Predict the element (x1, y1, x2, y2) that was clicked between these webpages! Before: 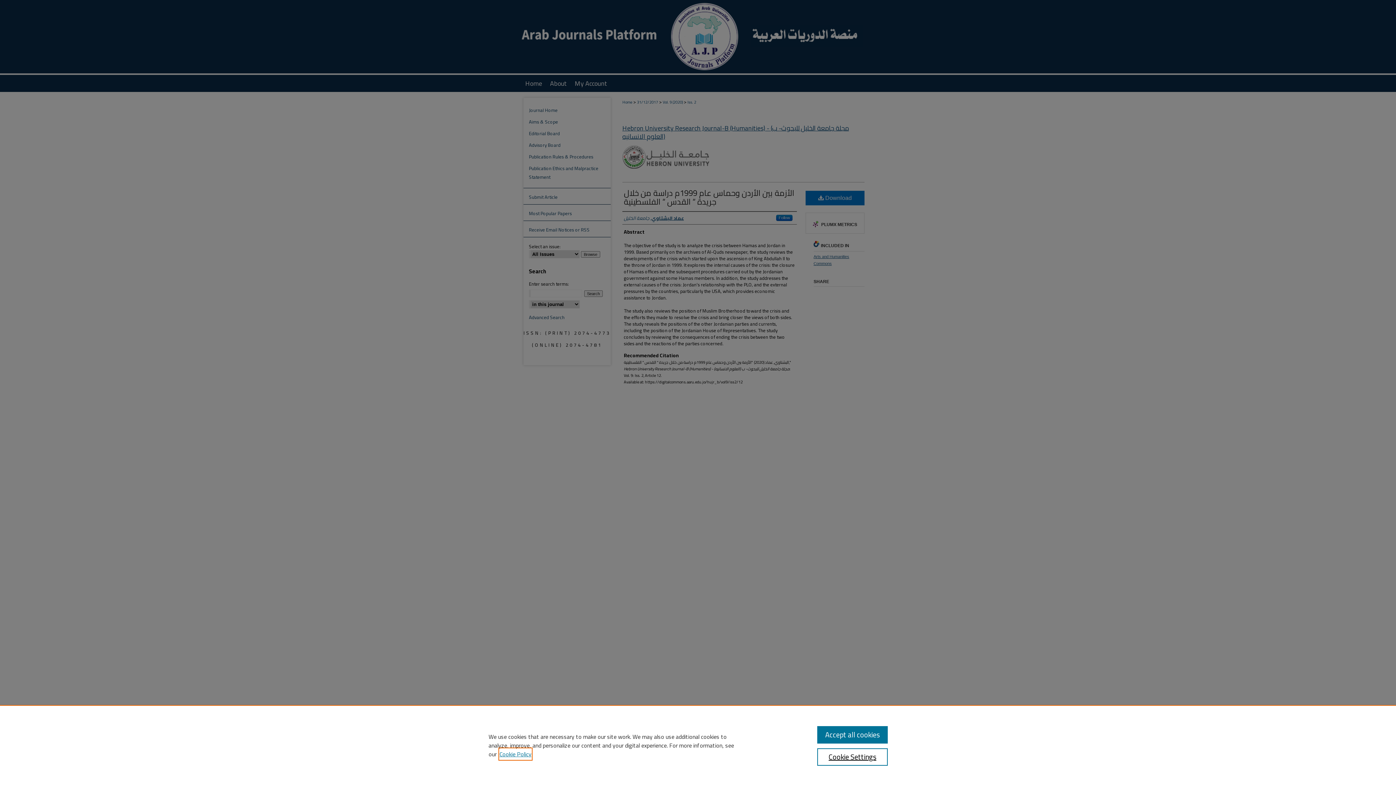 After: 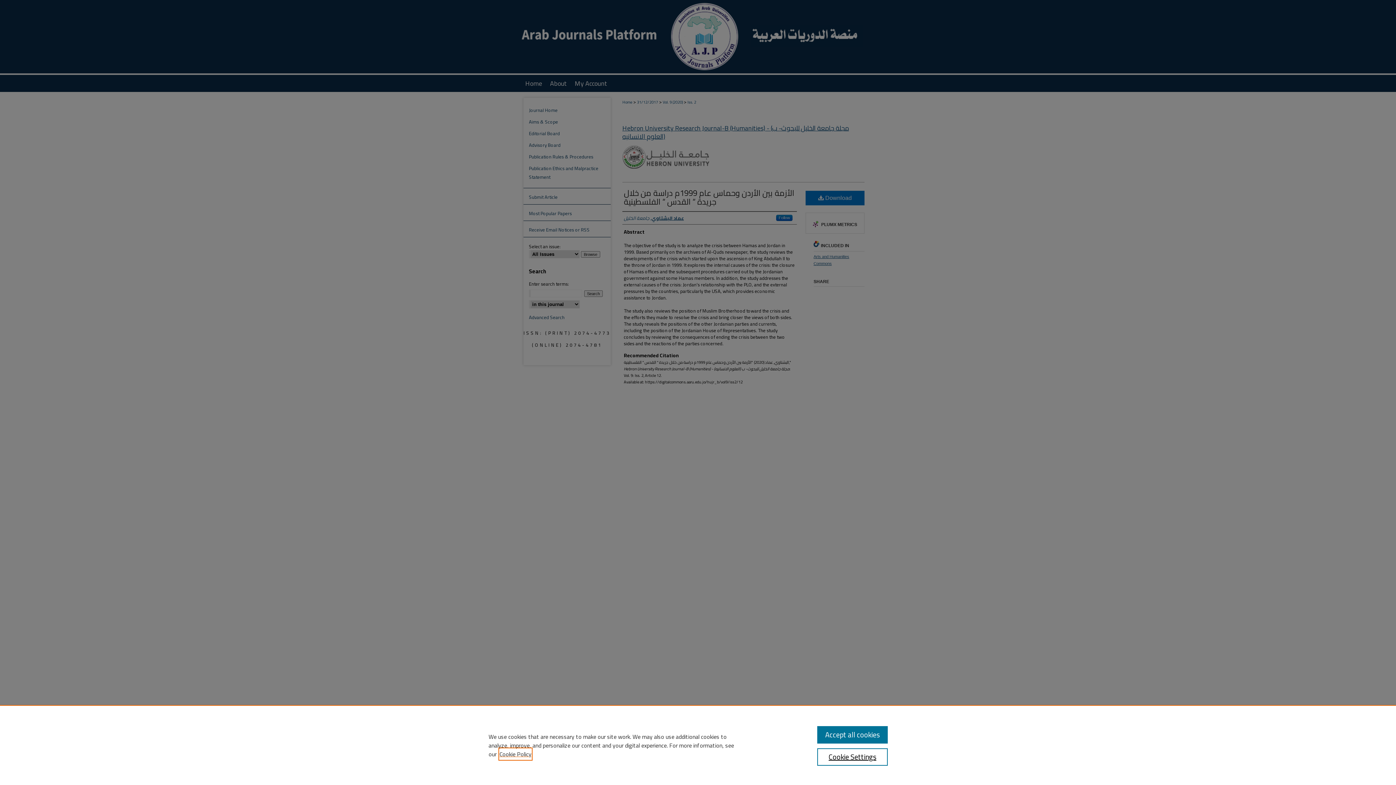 Action: bbox: (499, 749, 531, 760) label: , opens in a new tab